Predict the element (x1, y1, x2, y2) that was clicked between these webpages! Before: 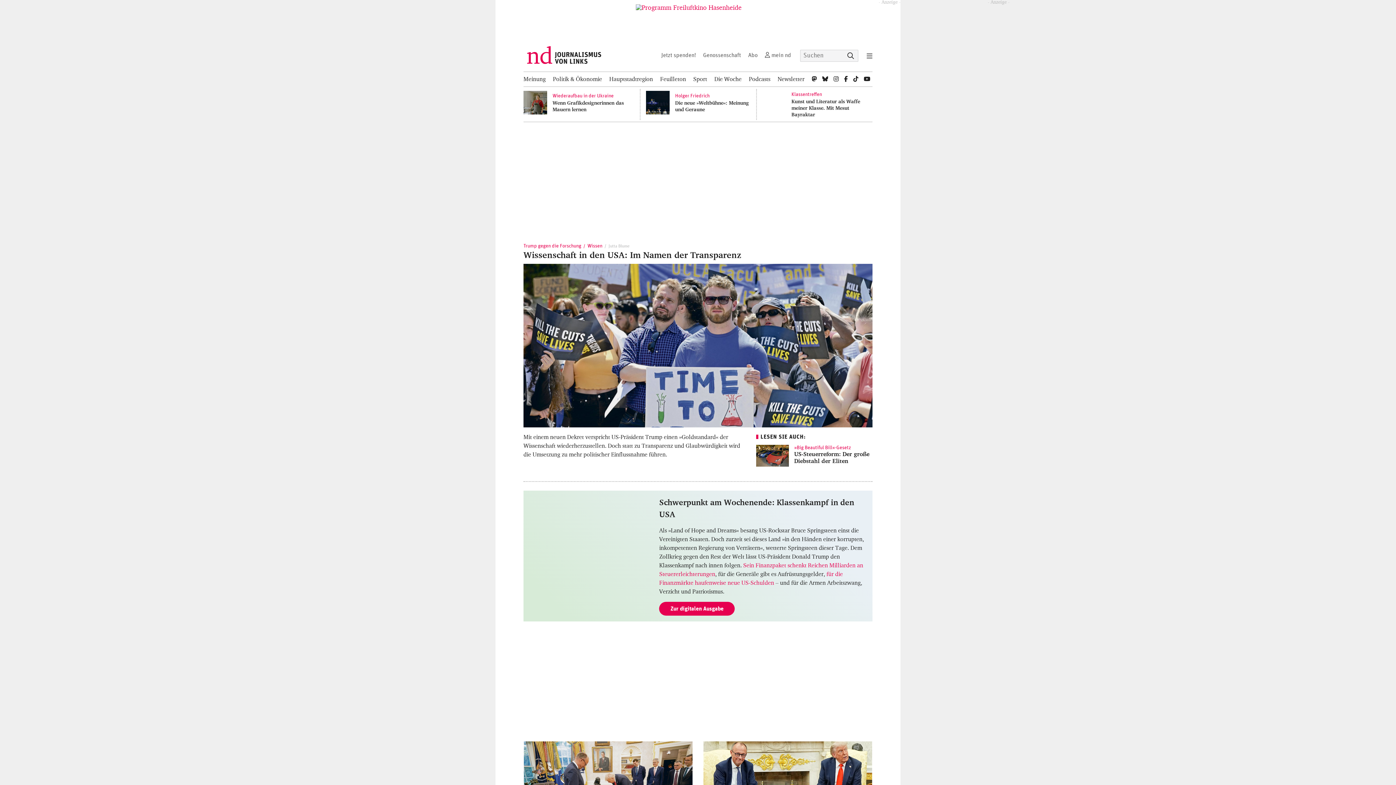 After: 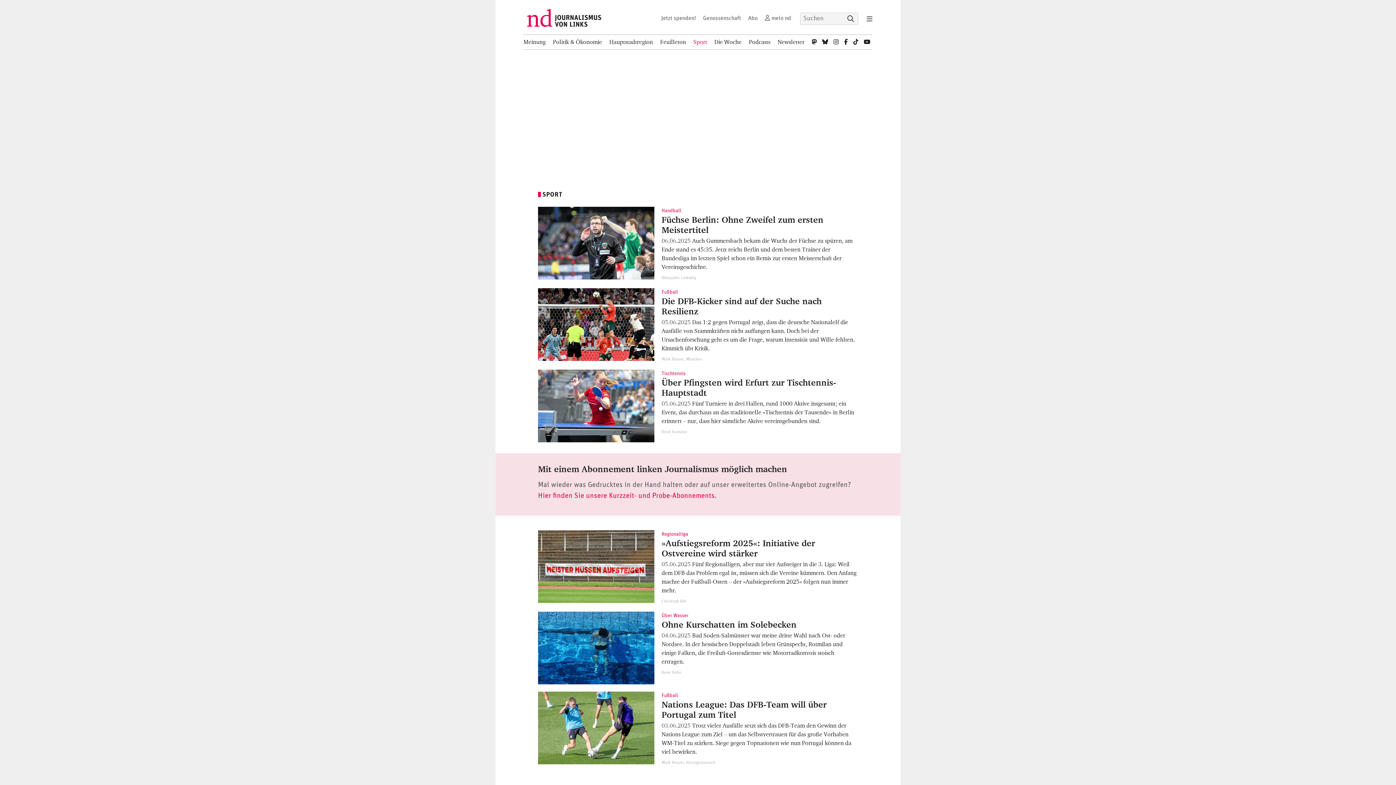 Action: label: Sport bbox: (693, 72, 707, 86)